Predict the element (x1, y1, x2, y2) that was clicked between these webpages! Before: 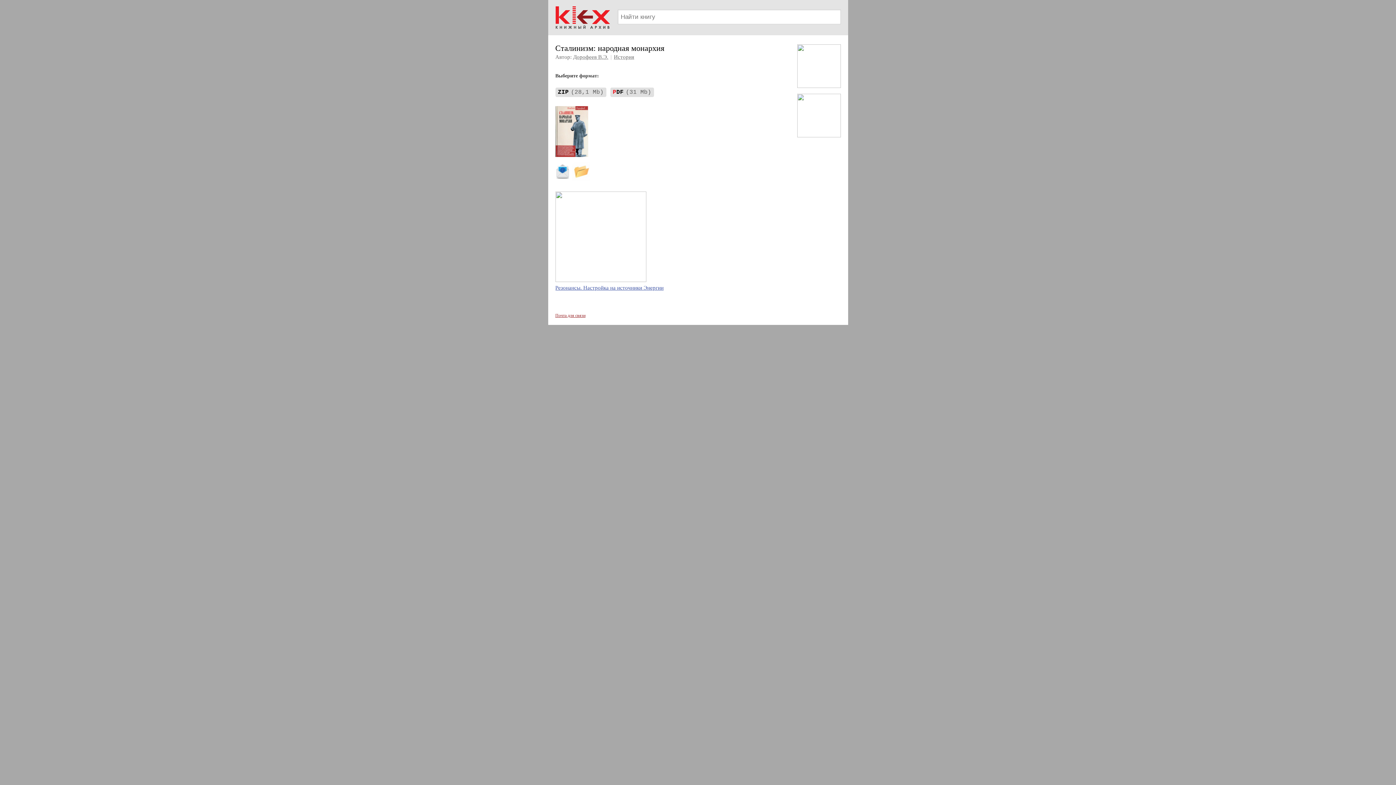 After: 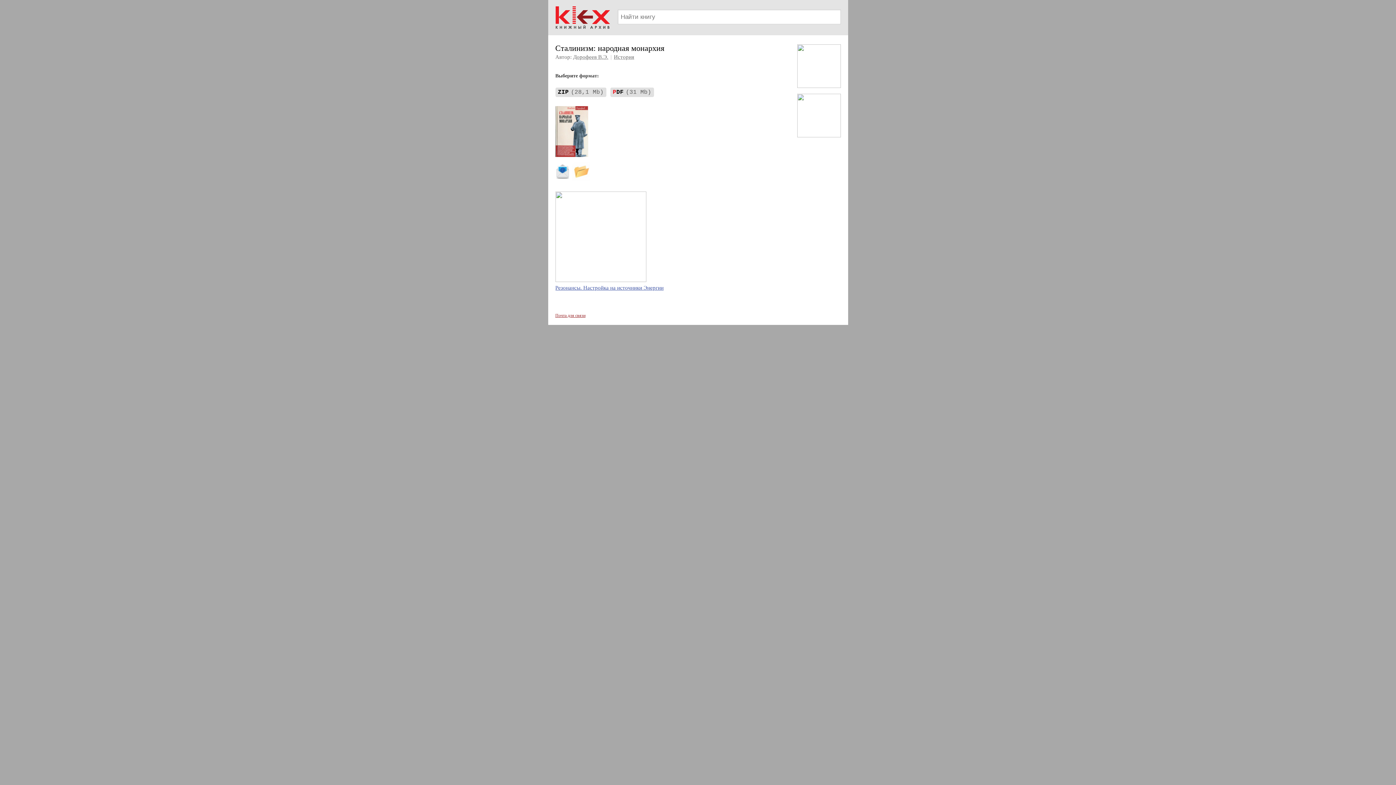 Action: bbox: (555, 152, 588, 158)